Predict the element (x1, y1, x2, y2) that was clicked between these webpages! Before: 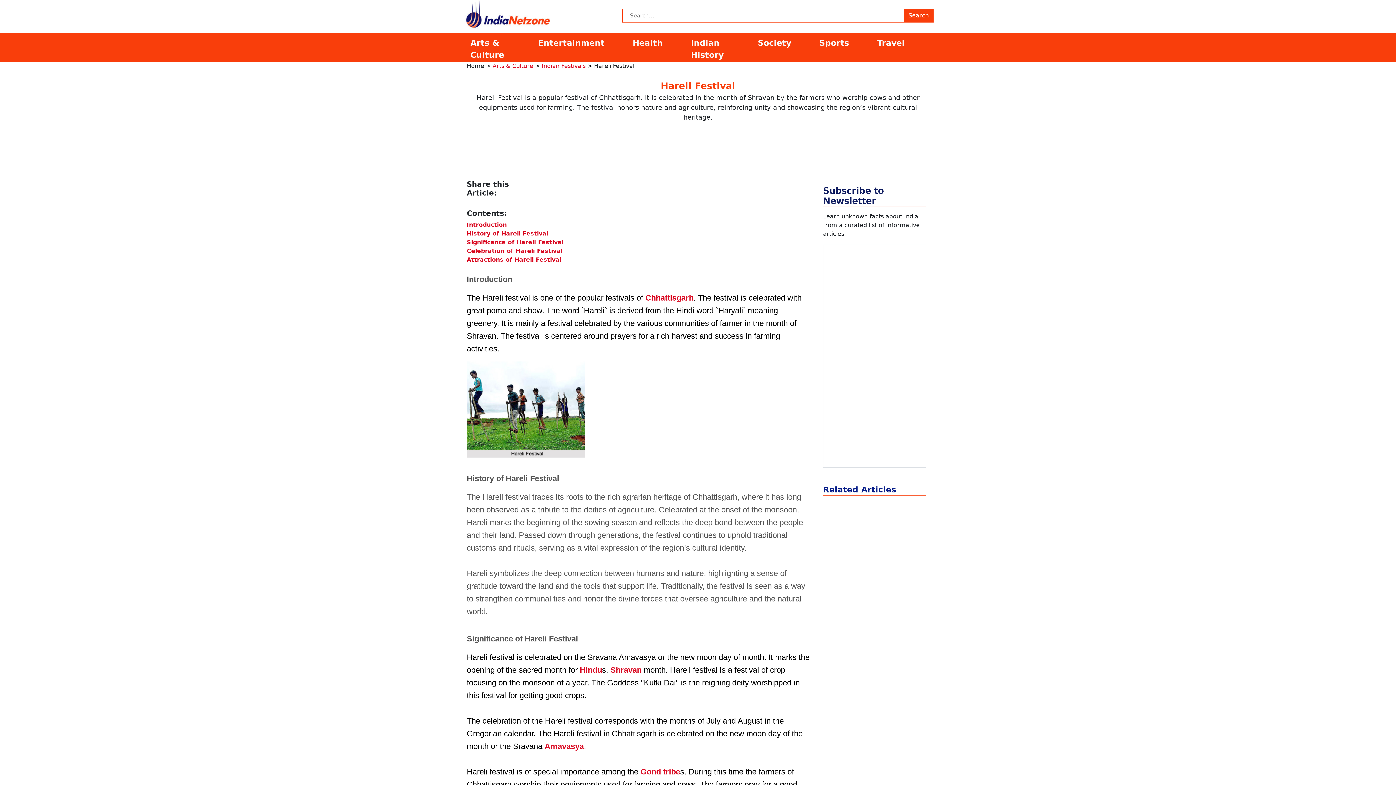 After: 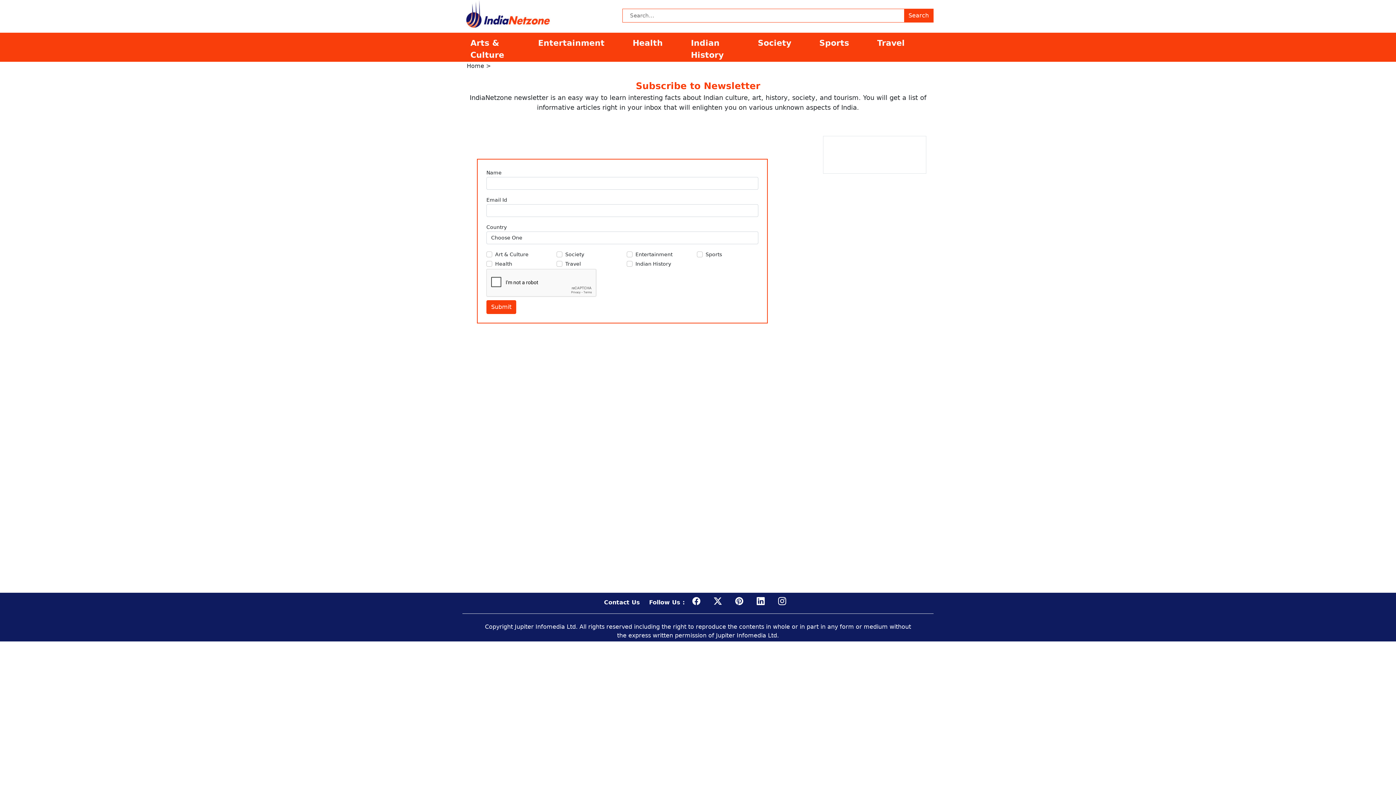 Action: bbox: (823, 186, 884, 205) label: Subscribe to Newsletter